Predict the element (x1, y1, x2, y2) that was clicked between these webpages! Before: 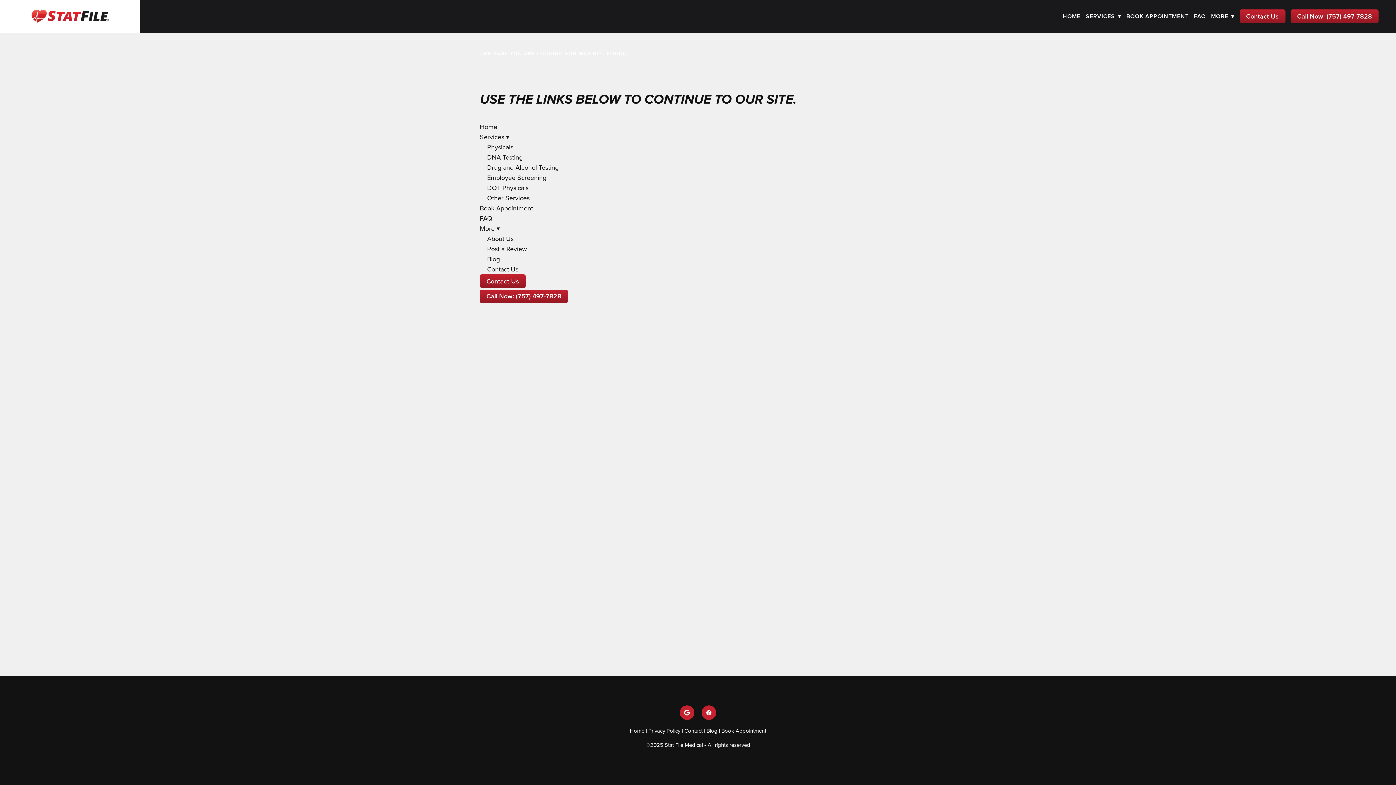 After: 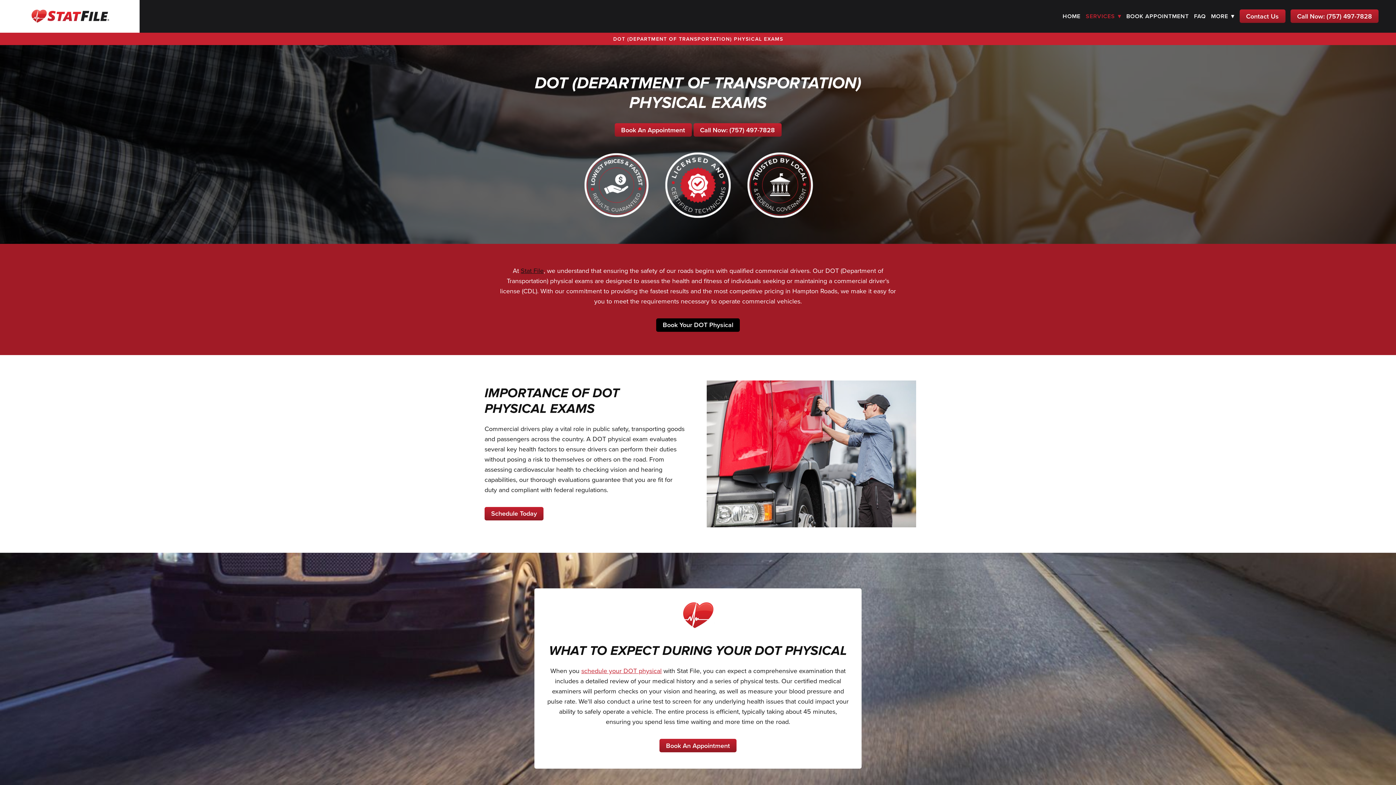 Action: bbox: (487, 183, 528, 192) label: DOT Physicals